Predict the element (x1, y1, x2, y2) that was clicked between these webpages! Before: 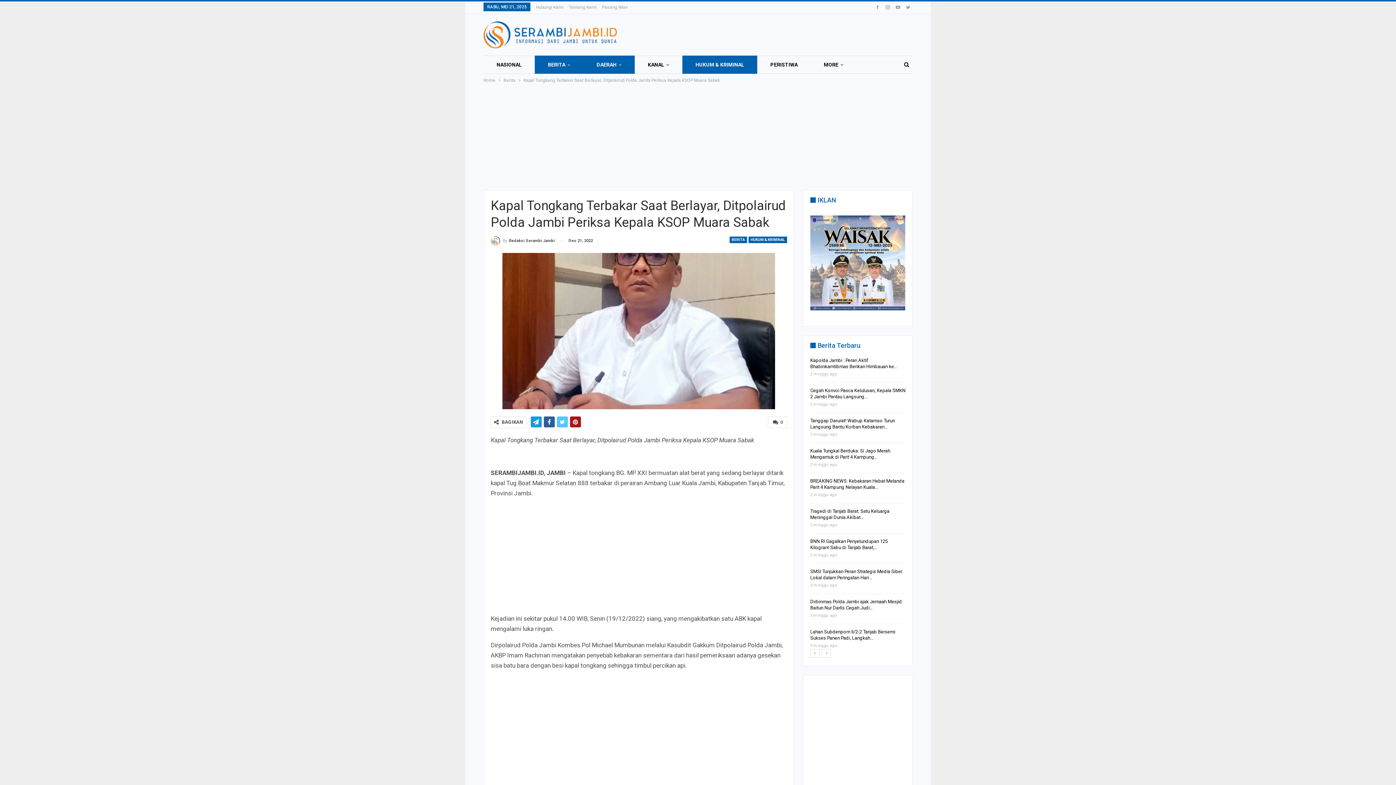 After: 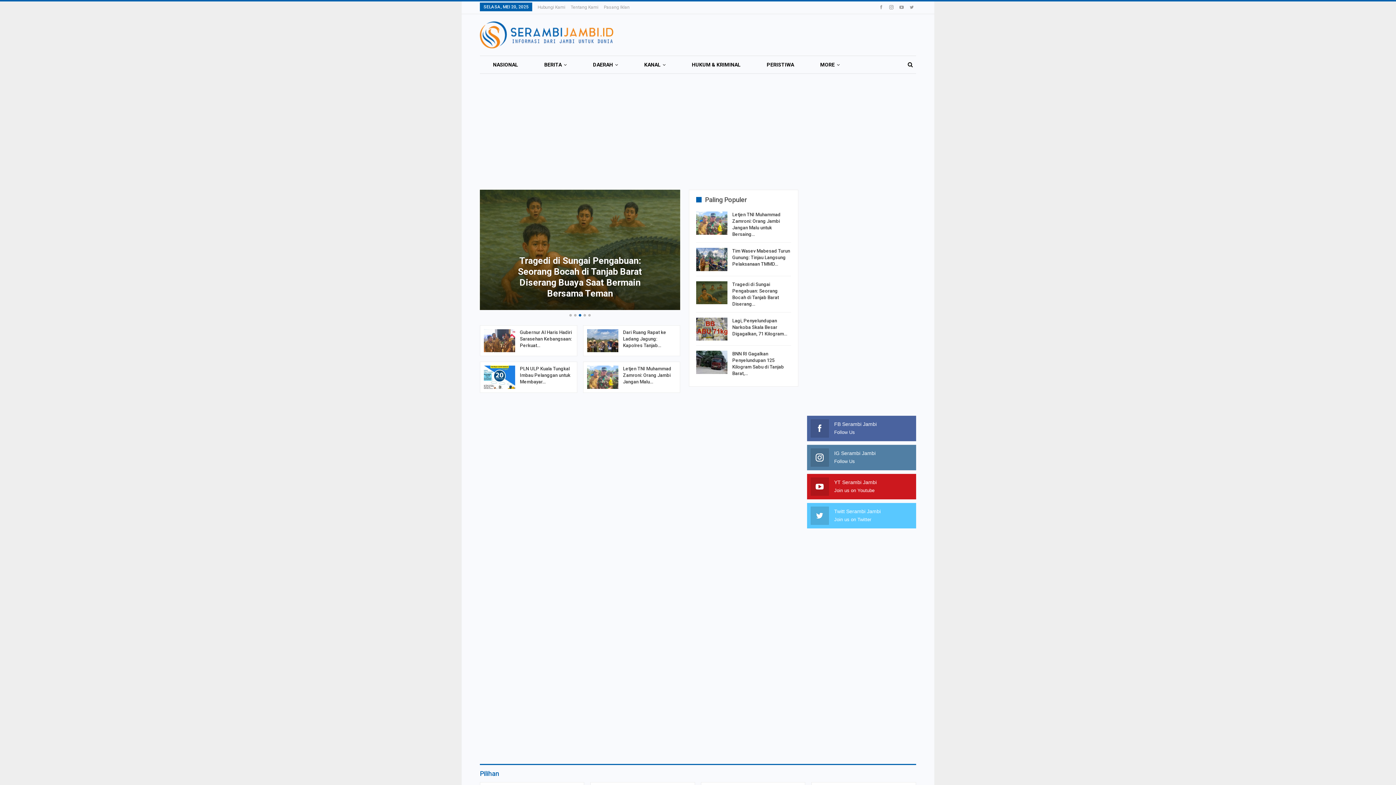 Action: bbox: (483, 76, 495, 84) label: Home